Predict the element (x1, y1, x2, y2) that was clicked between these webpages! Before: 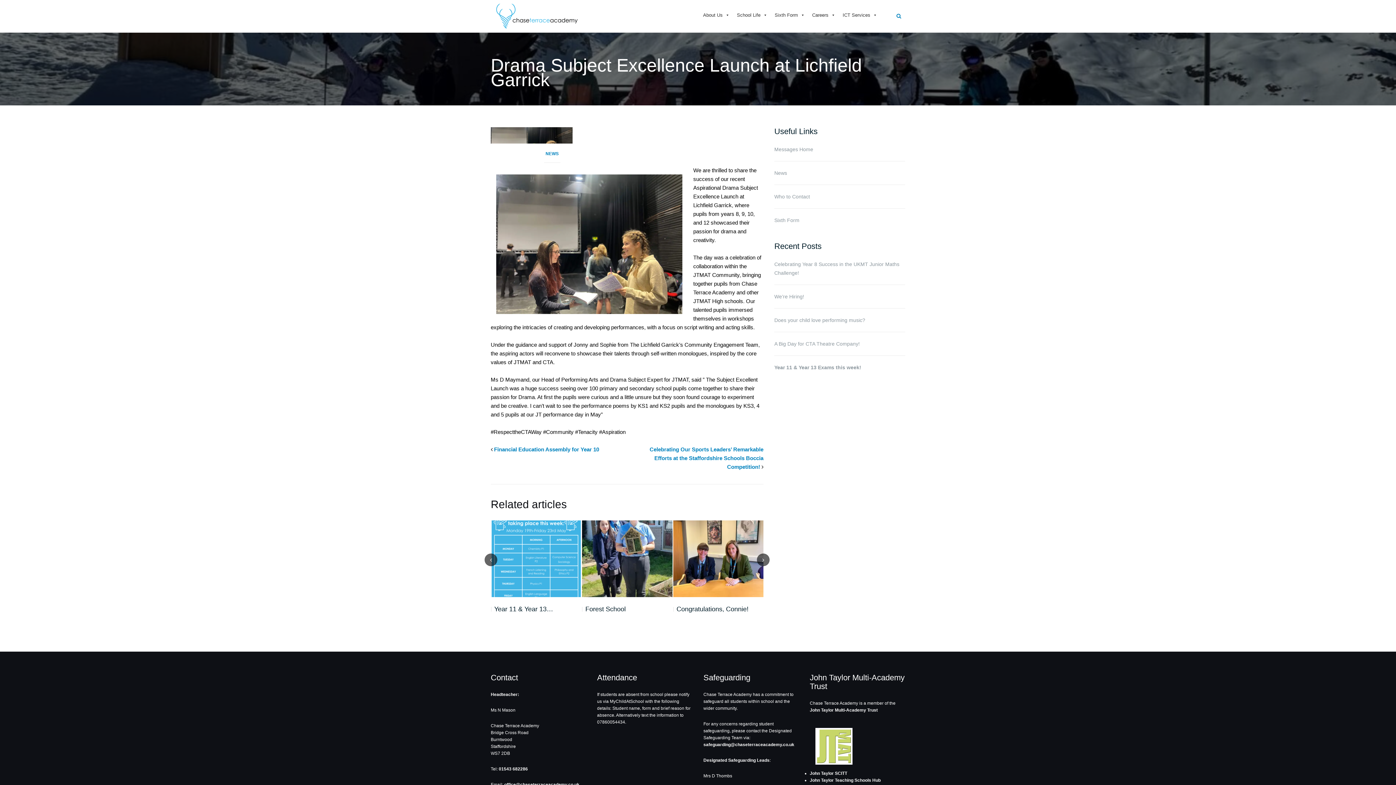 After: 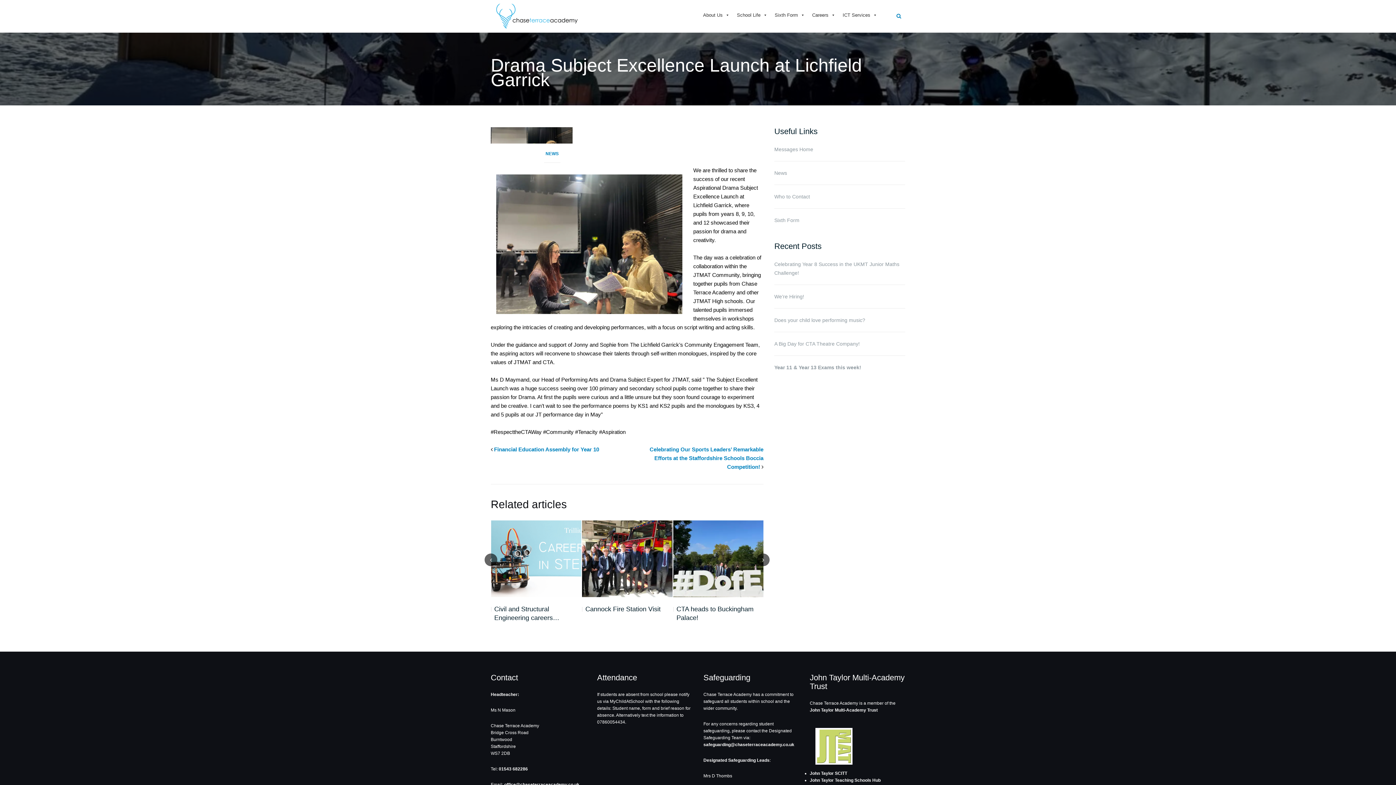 Action: bbox: (703, 742, 794, 747) label: safeguarding@chaseterraceacademy.co.uk